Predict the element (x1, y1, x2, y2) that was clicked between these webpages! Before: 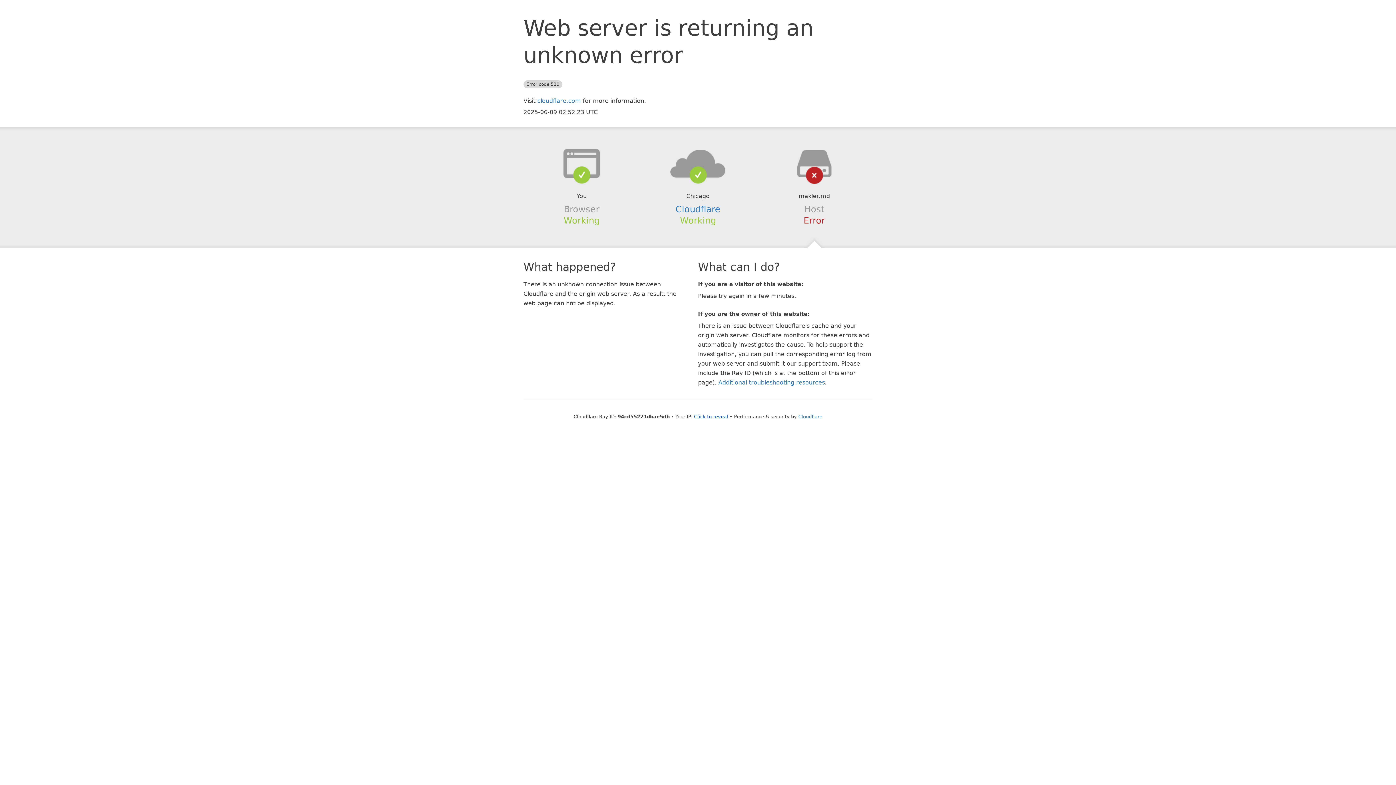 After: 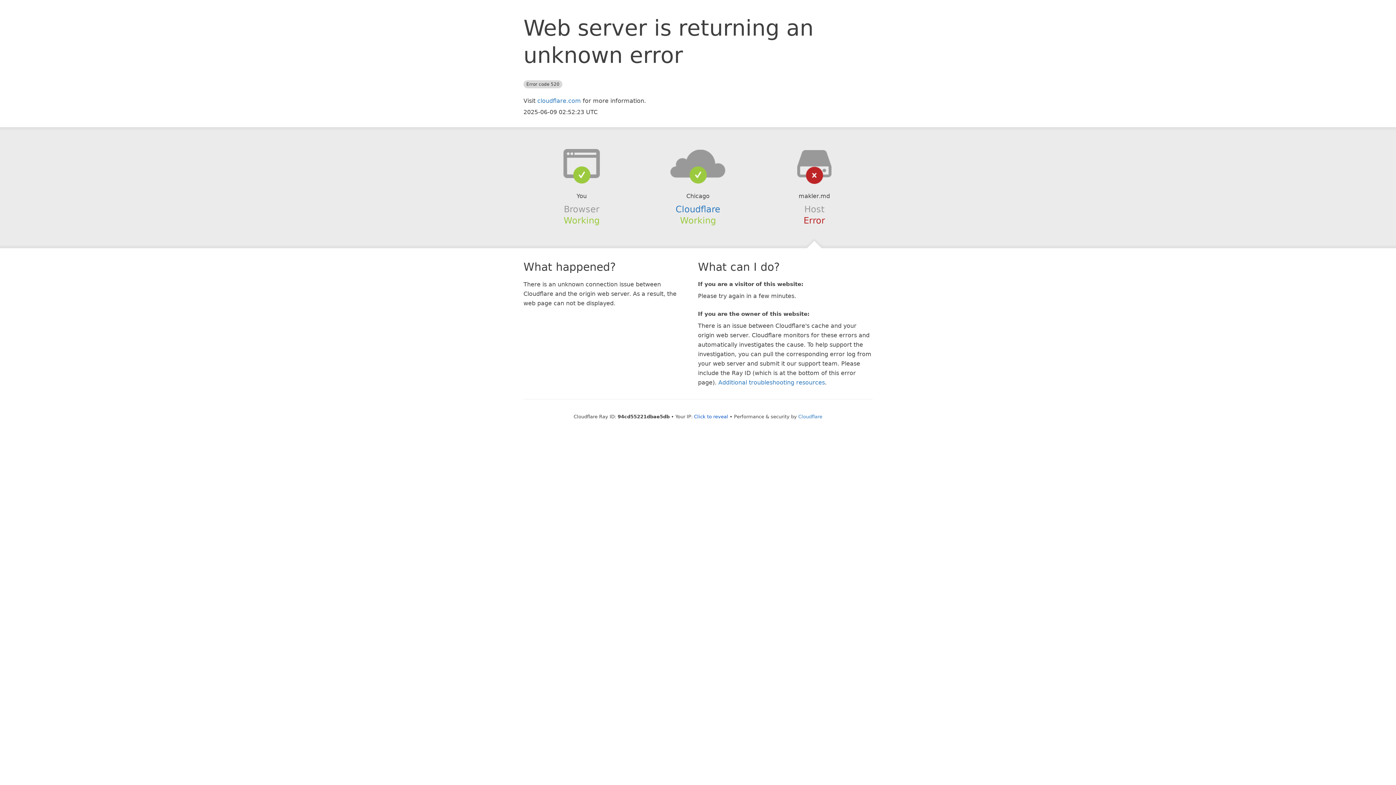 Action: bbox: (639, 148, 756, 178)